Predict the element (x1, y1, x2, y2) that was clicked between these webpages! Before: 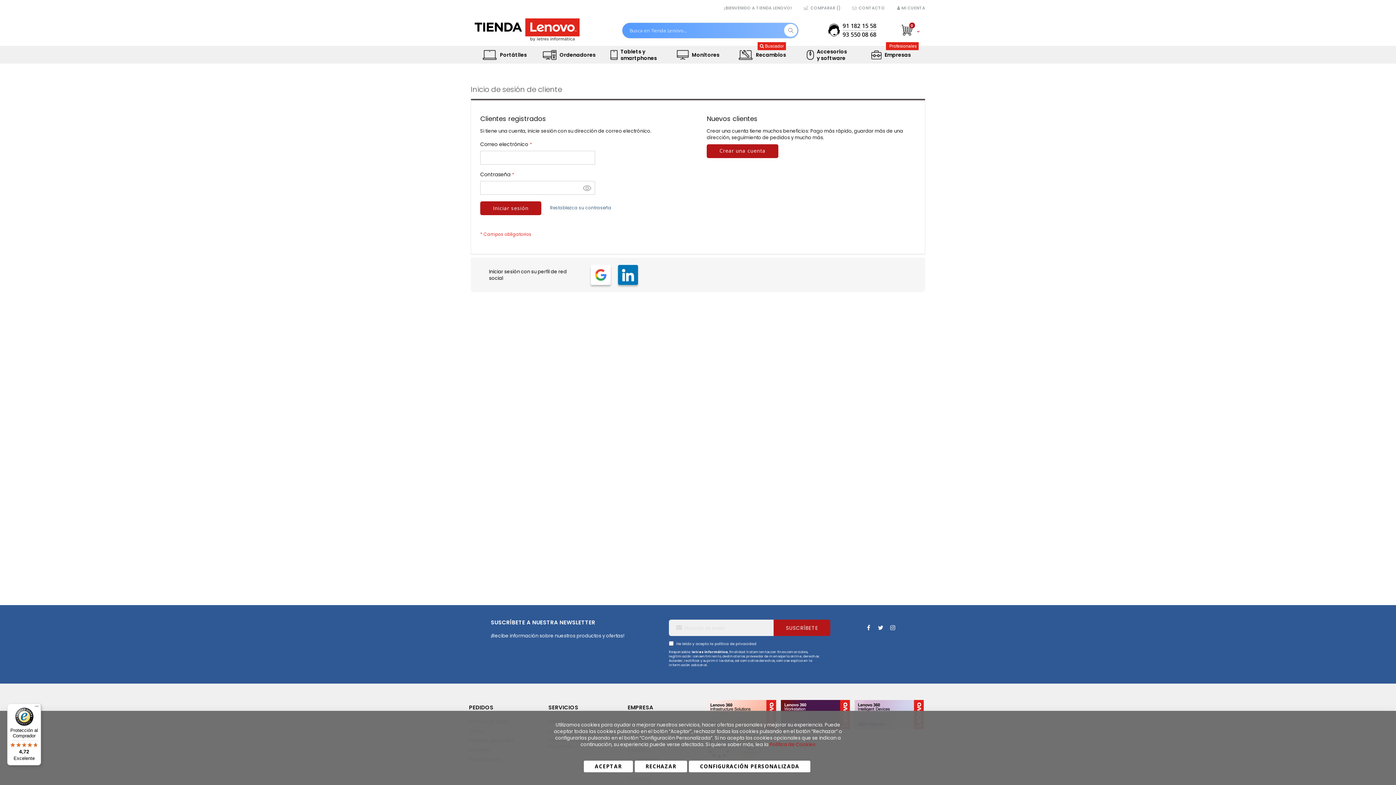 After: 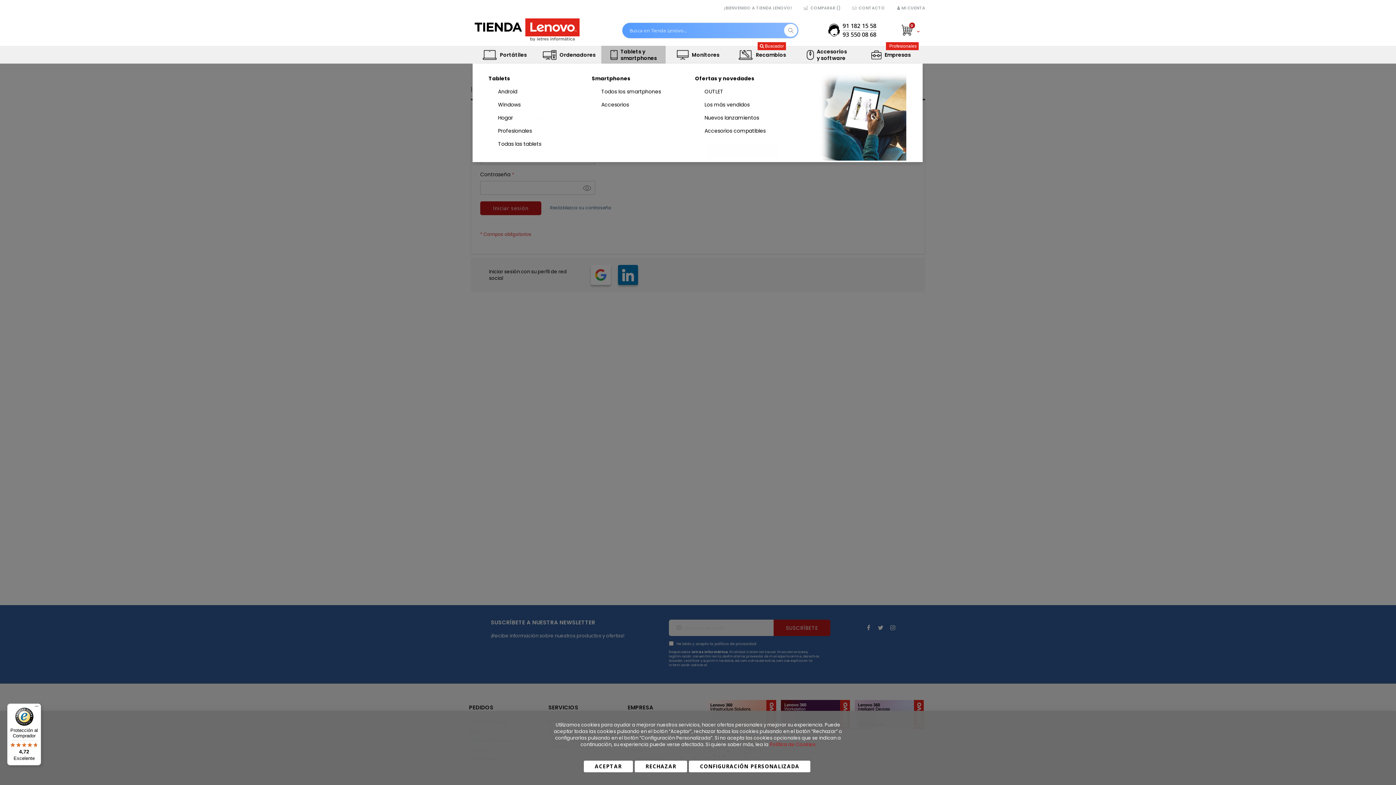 Action: label: Tablets y
smartphones bbox: (601, 45, 665, 63)